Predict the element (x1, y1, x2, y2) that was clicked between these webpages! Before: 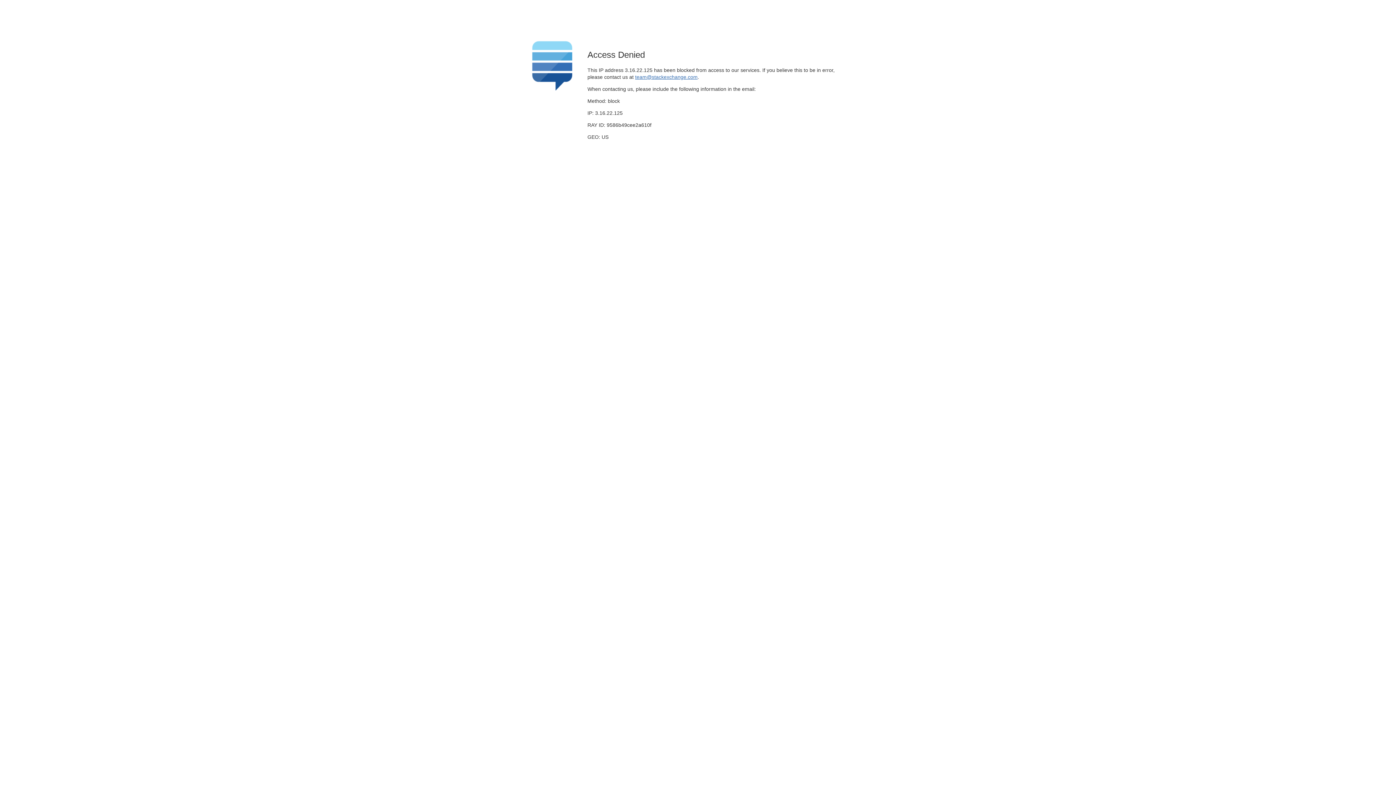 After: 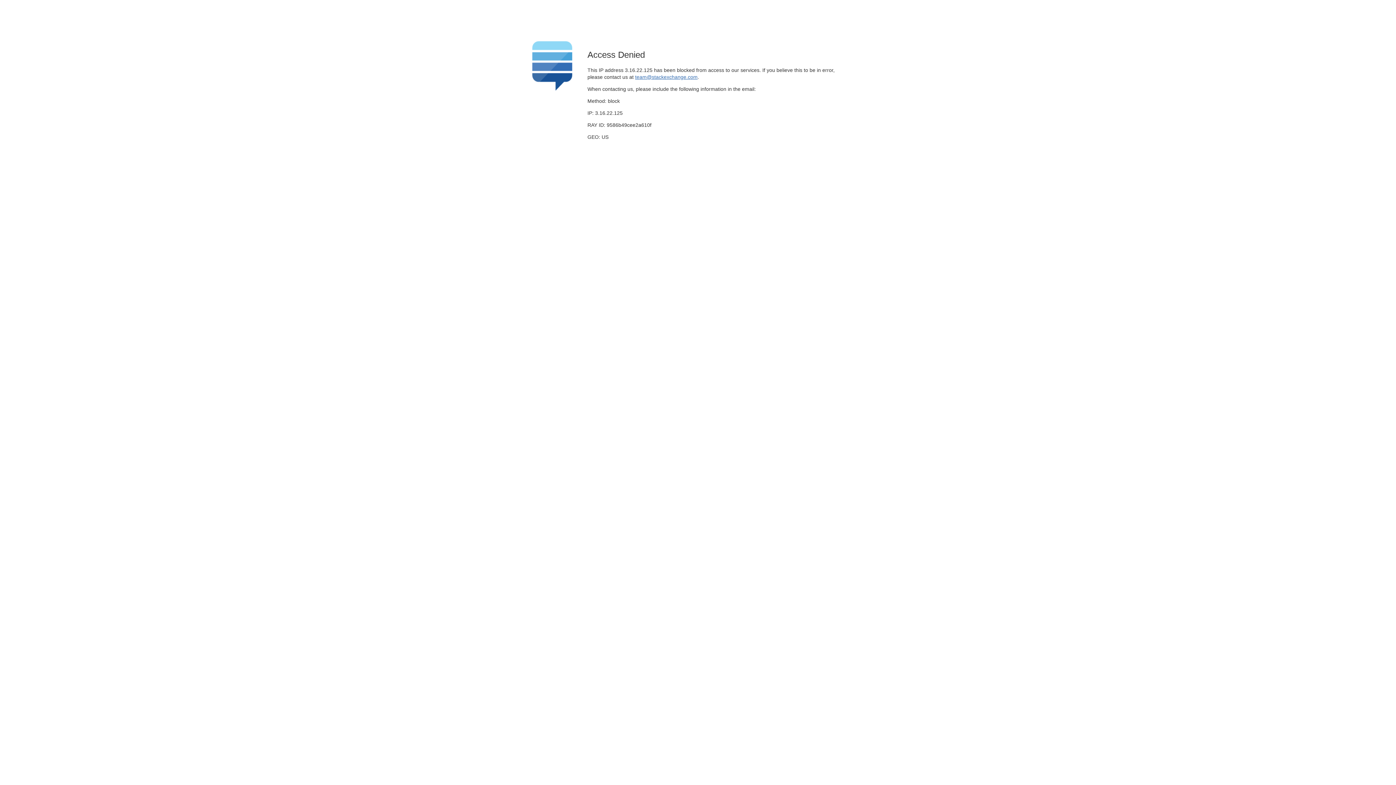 Action: label: team@stackexchange.com bbox: (635, 74, 697, 79)